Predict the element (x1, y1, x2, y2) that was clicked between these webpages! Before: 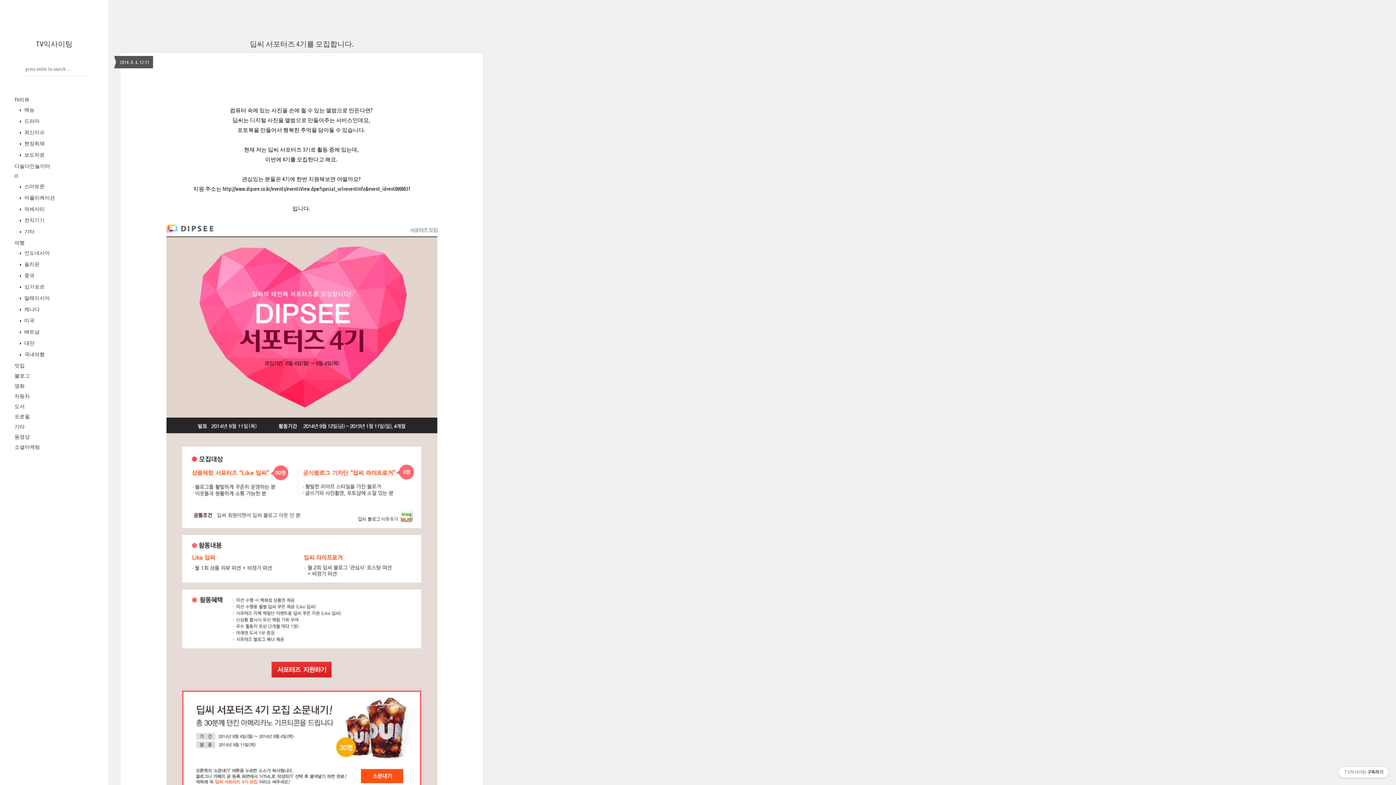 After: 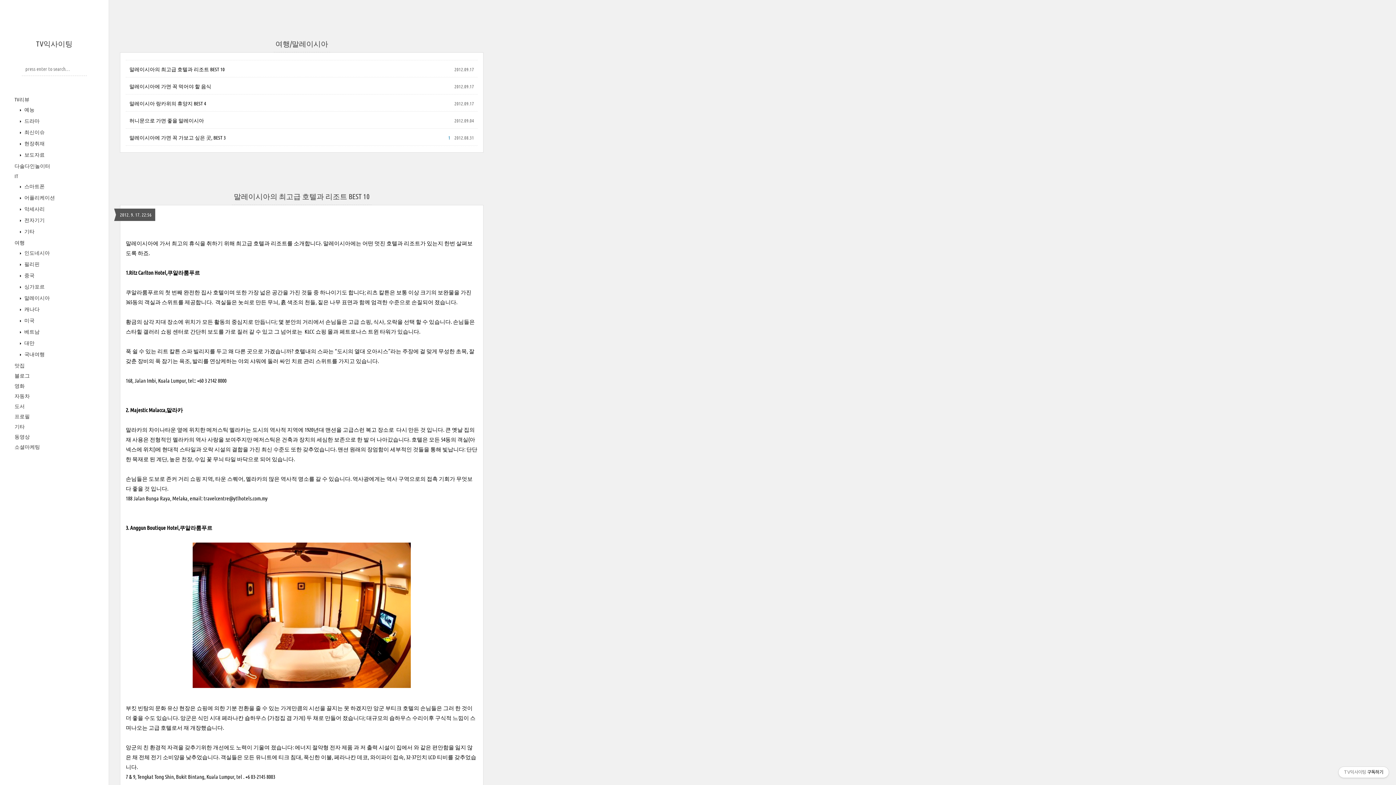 Action: label:  말레이시아 bbox: (23, 294, 49, 301)